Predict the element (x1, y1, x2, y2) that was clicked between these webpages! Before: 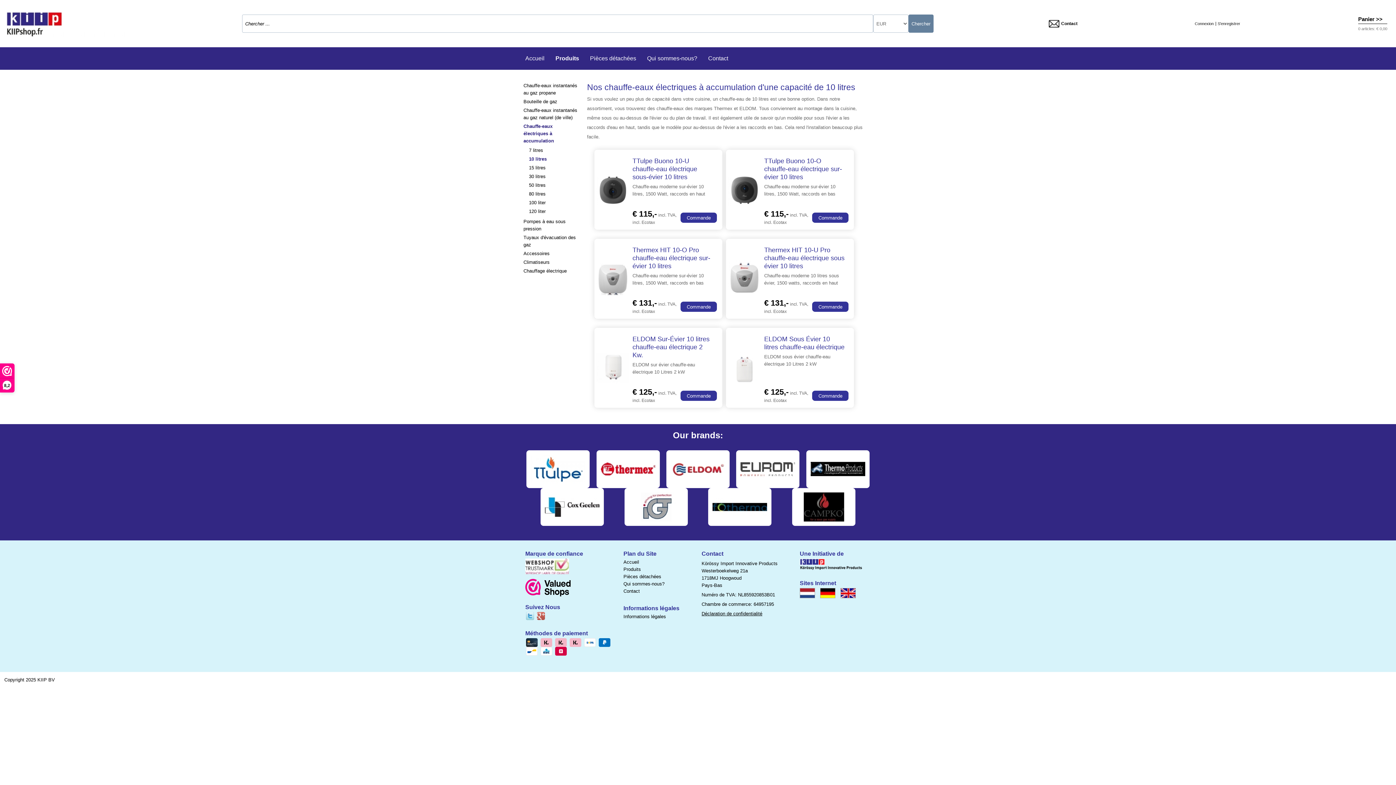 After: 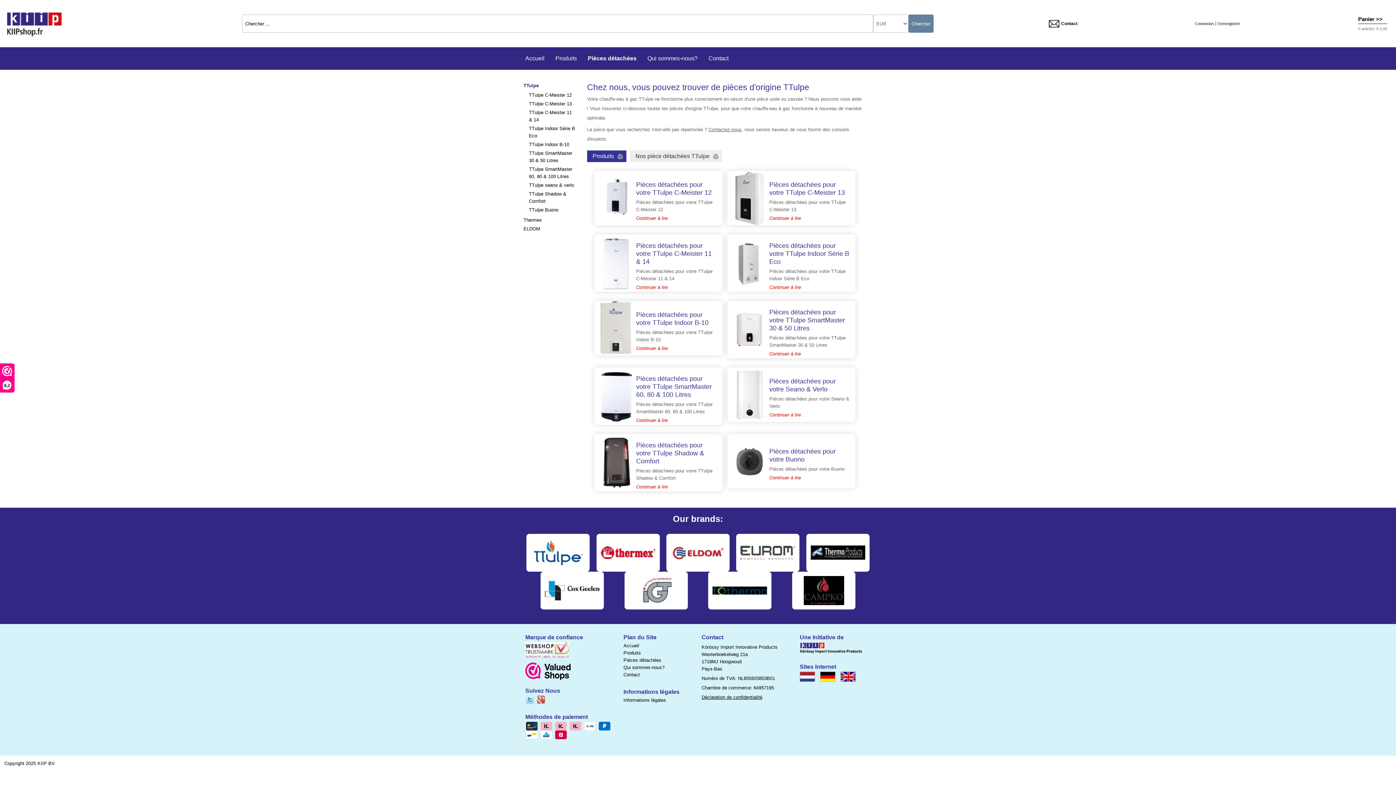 Action: bbox: (623, 574, 661, 579) label: Pièces détachées